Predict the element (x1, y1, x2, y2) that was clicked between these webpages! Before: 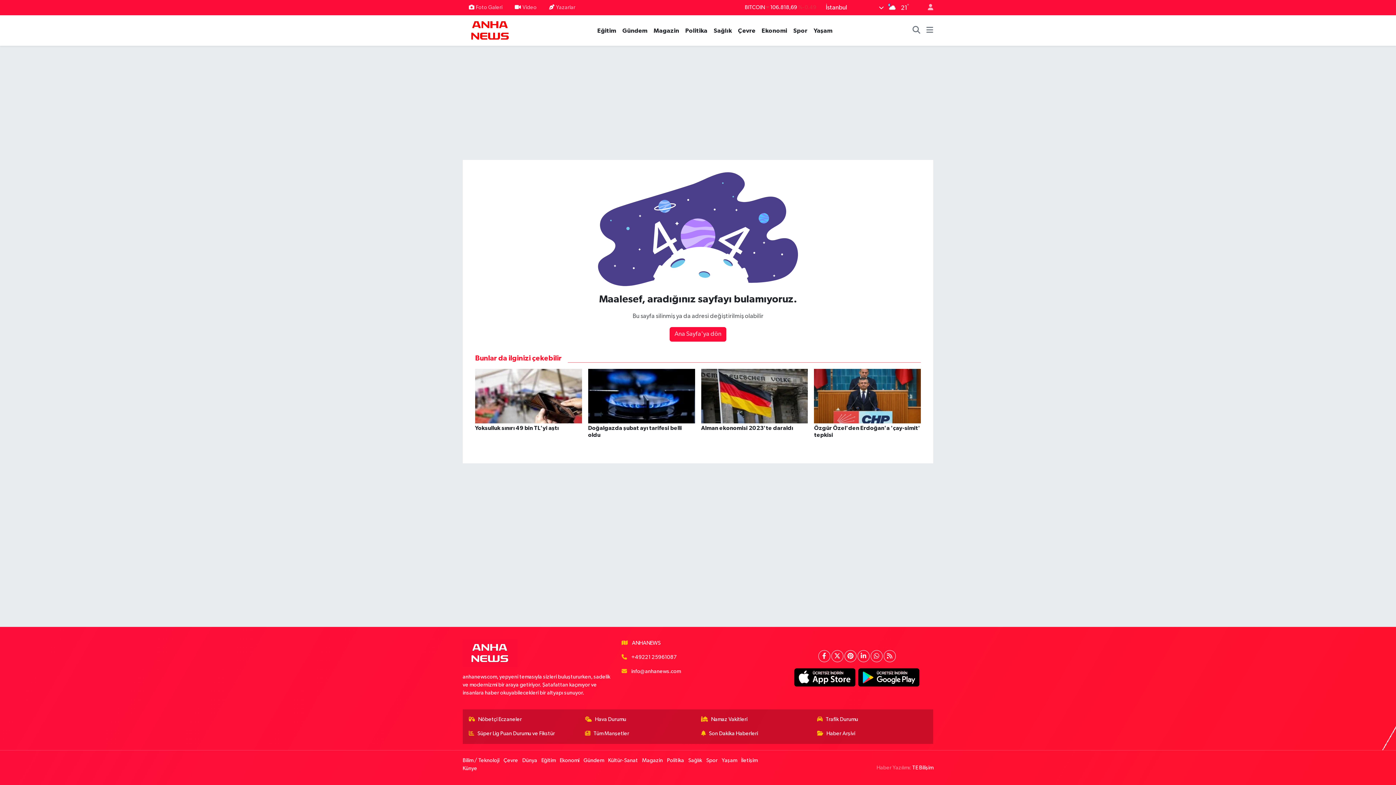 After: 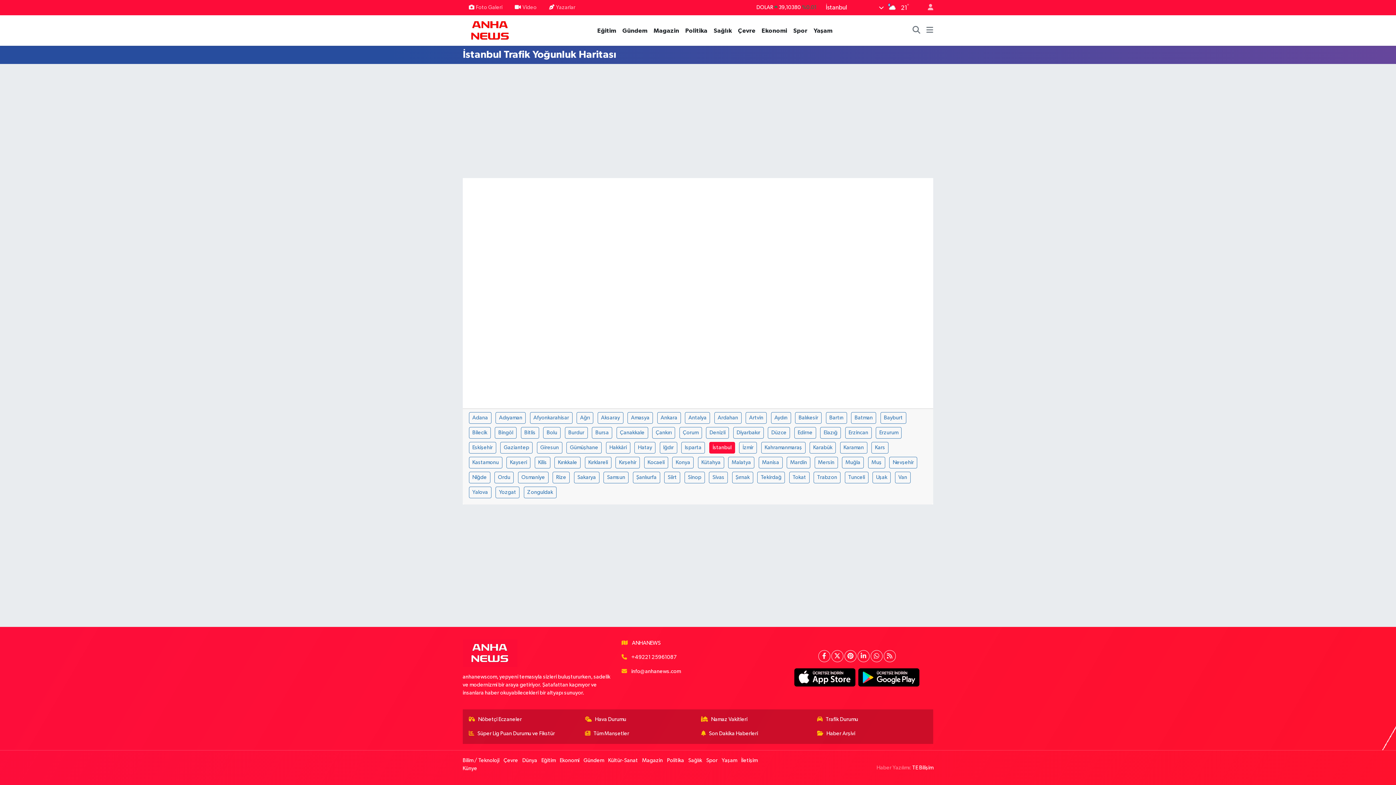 Action: label: Trafik Durumu bbox: (817, 716, 927, 724)